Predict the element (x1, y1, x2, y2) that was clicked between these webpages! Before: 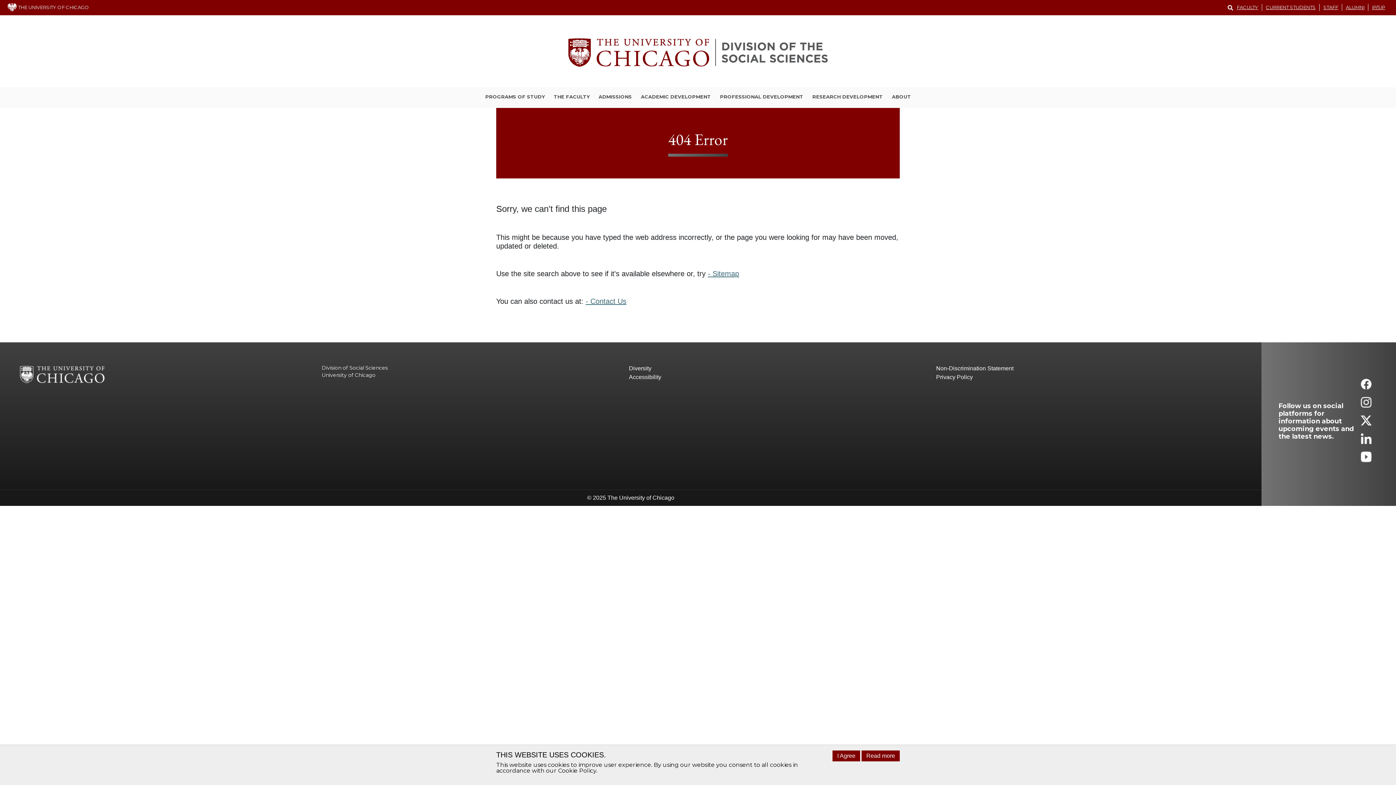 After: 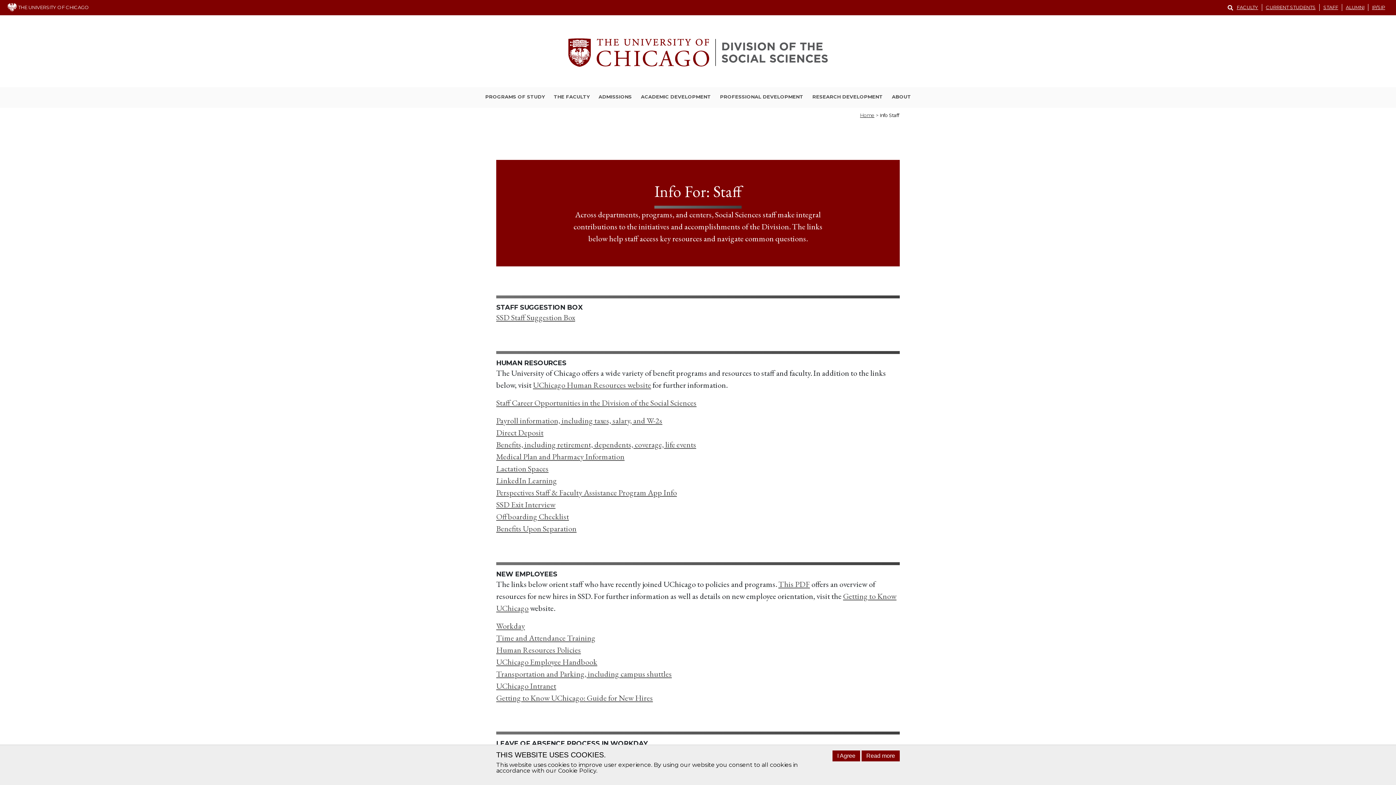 Action: label: STAFF bbox: (1320, 4, 1342, 10)